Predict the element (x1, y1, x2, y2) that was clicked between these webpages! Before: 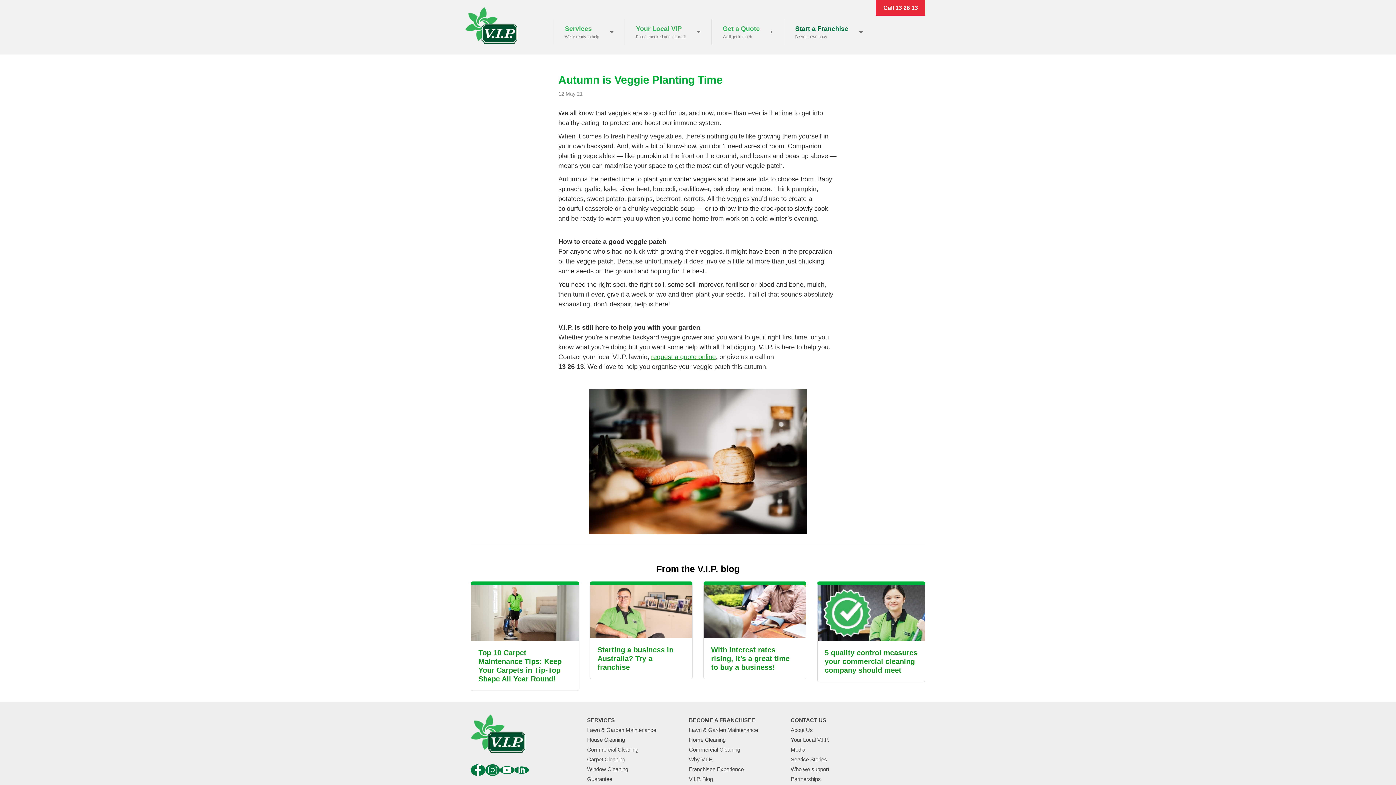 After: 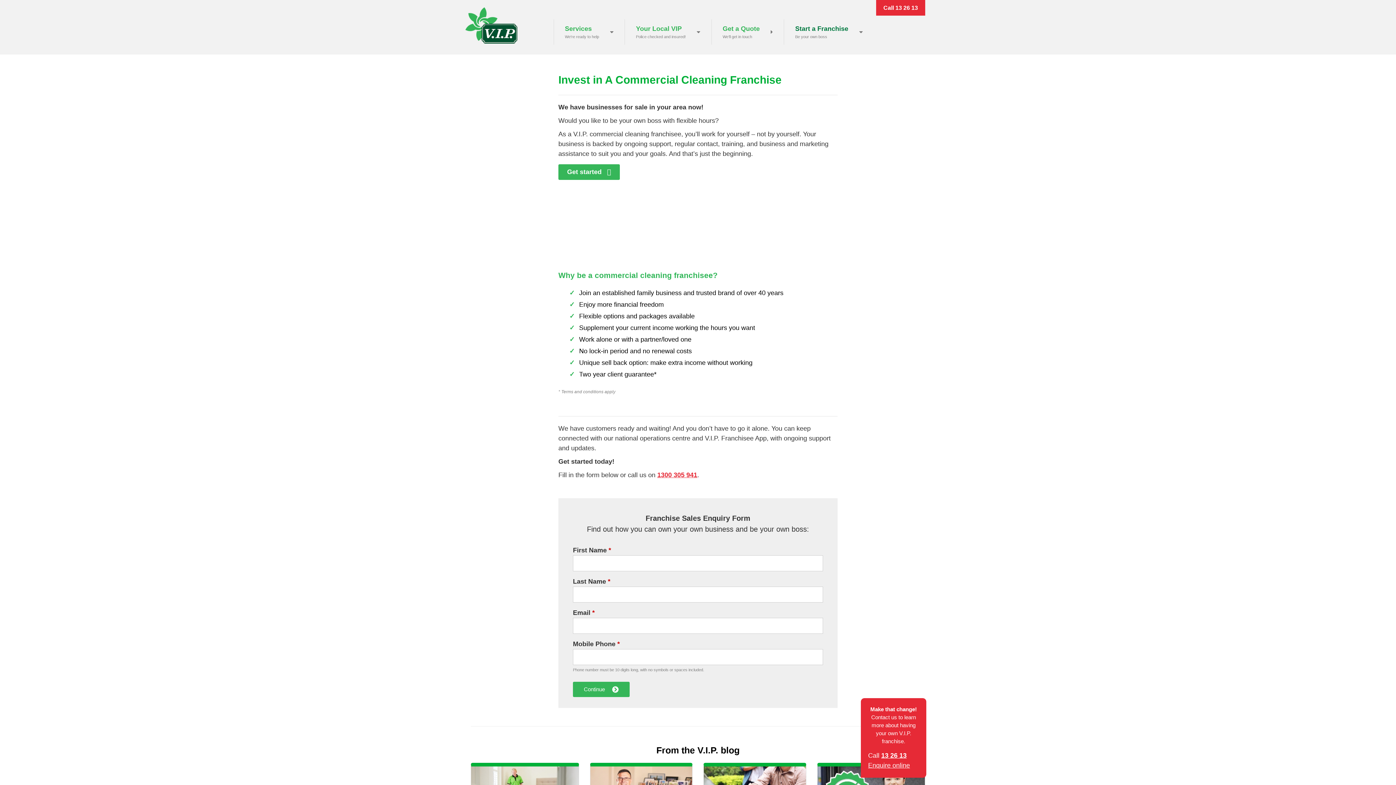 Action: bbox: (689, 746, 780, 754) label: Commercial Cleaning